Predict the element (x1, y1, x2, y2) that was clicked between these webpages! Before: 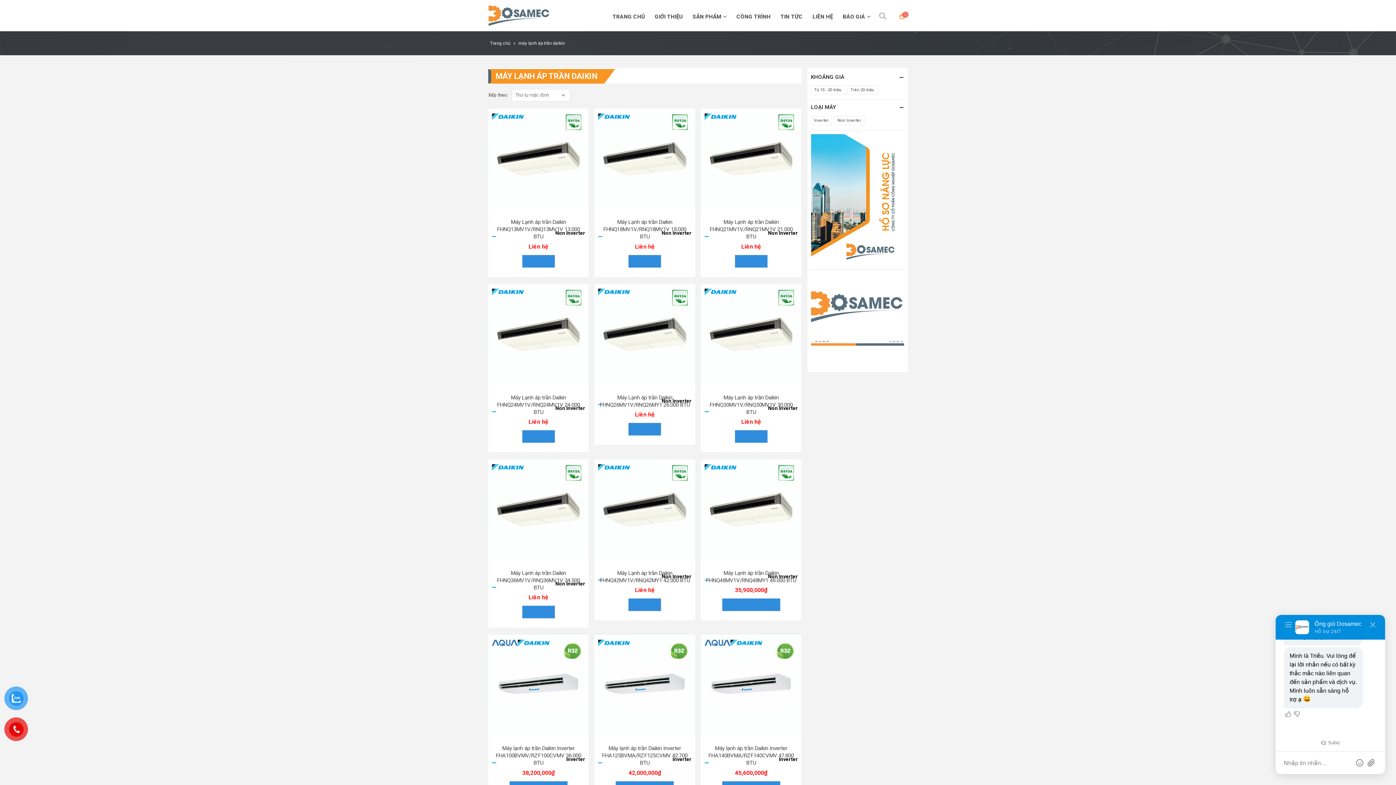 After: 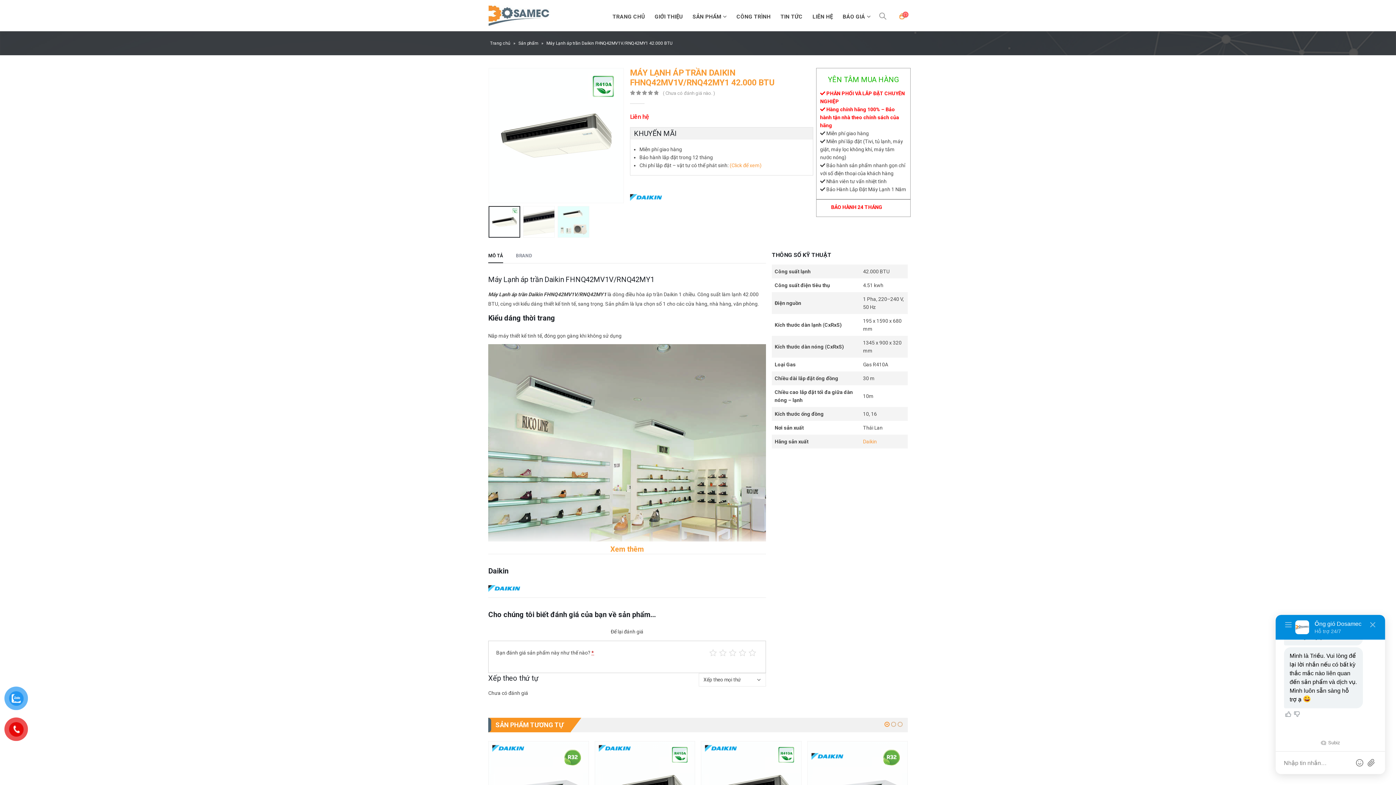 Action: bbox: (594, 459, 695, 560)